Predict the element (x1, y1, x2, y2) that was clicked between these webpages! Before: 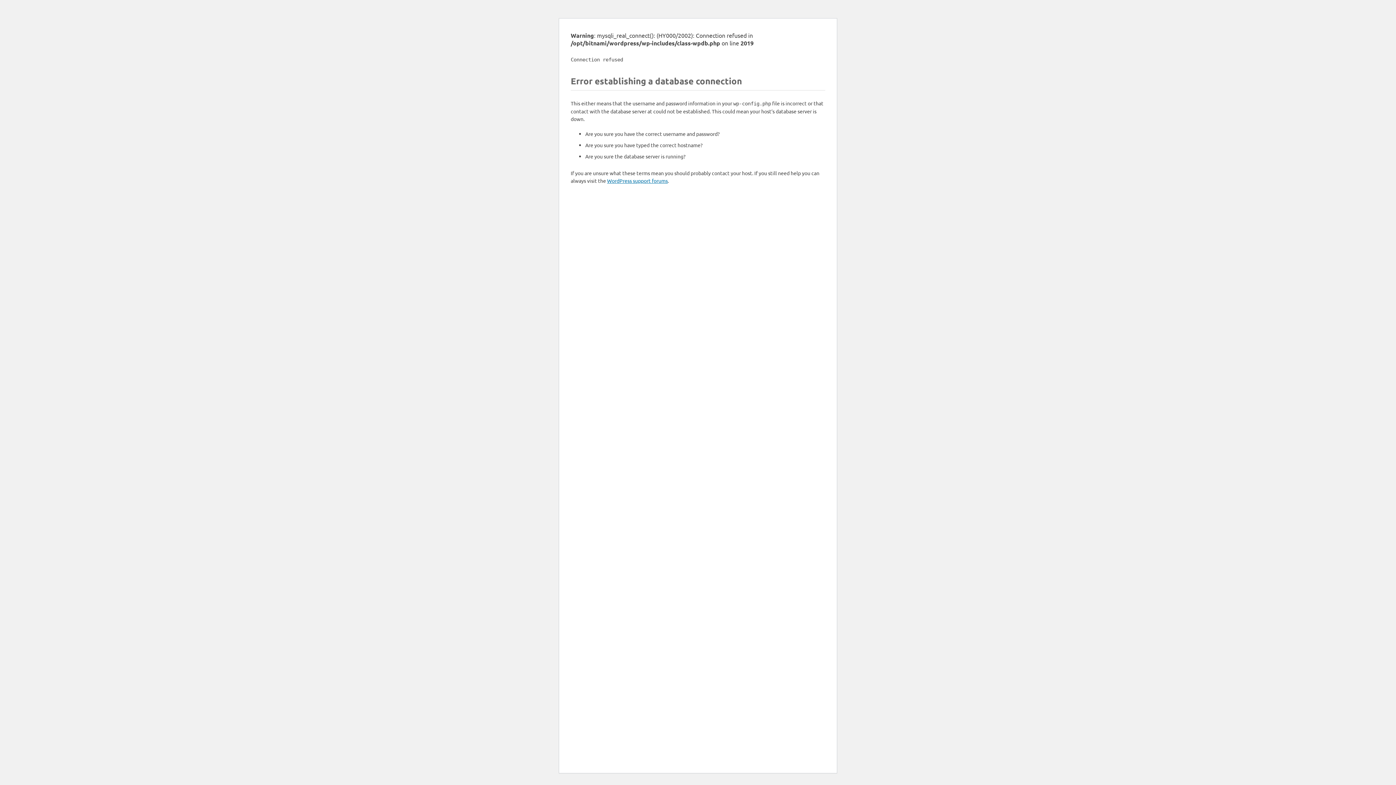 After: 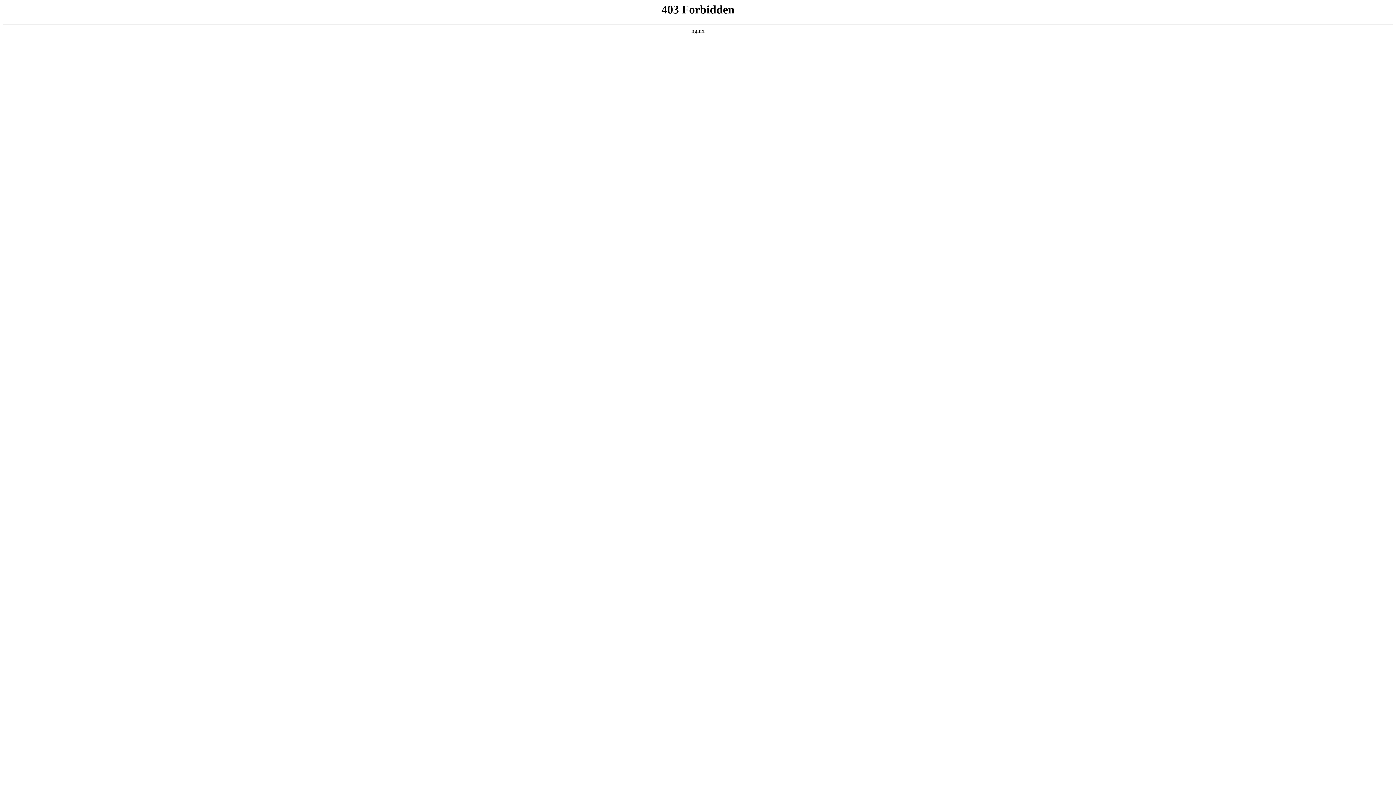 Action: label: WordPress support forums bbox: (607, 177, 668, 184)